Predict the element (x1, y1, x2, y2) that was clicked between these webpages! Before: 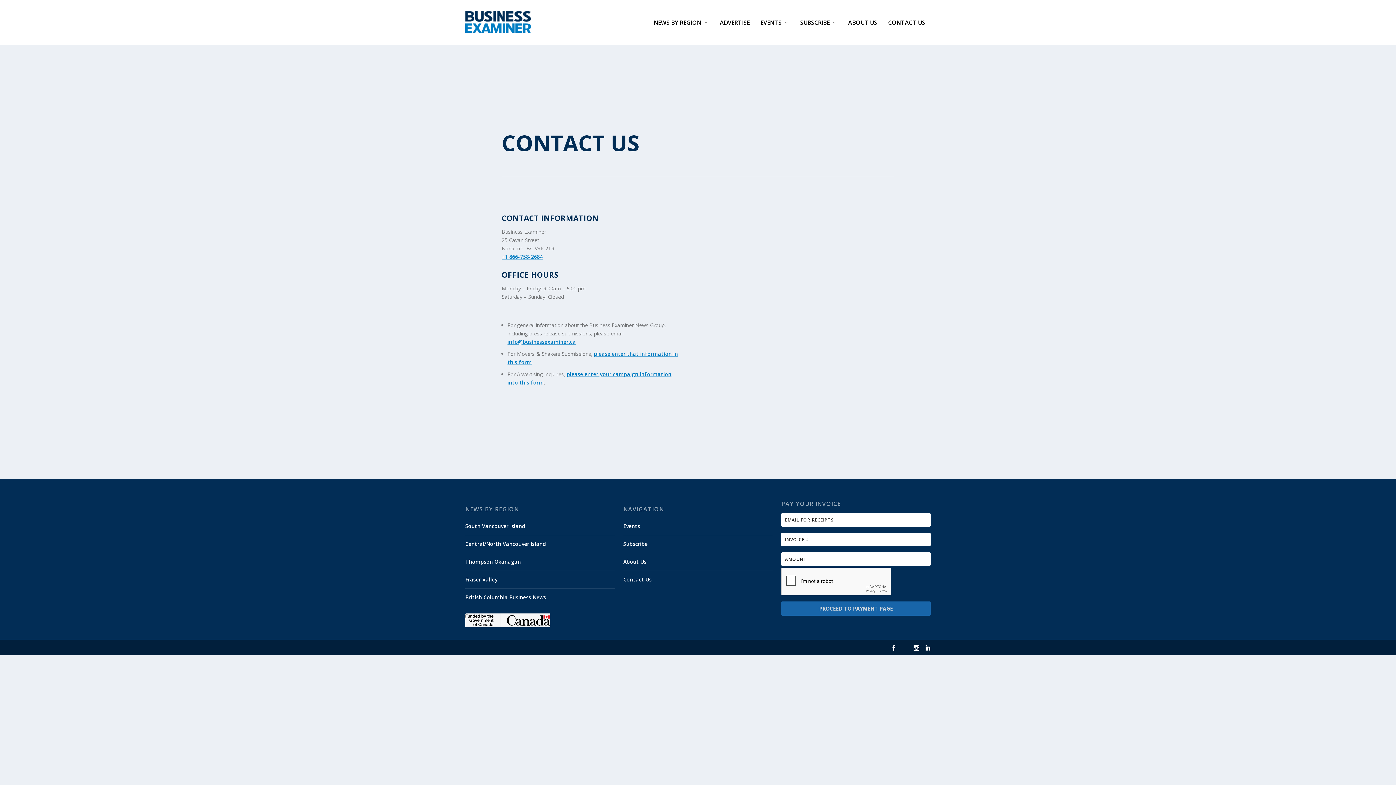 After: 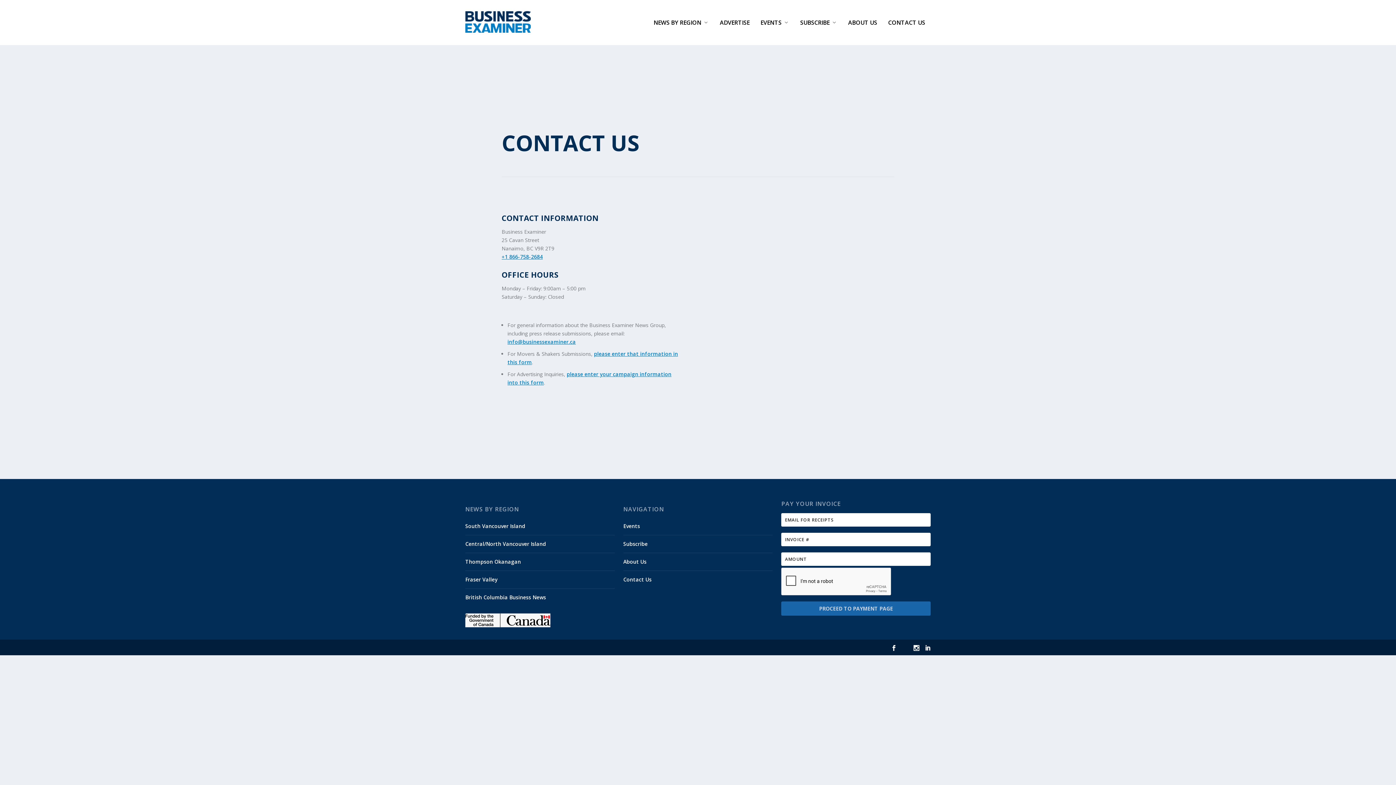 Action: bbox: (507, 338, 576, 345) label: info@businessexaminer.ca